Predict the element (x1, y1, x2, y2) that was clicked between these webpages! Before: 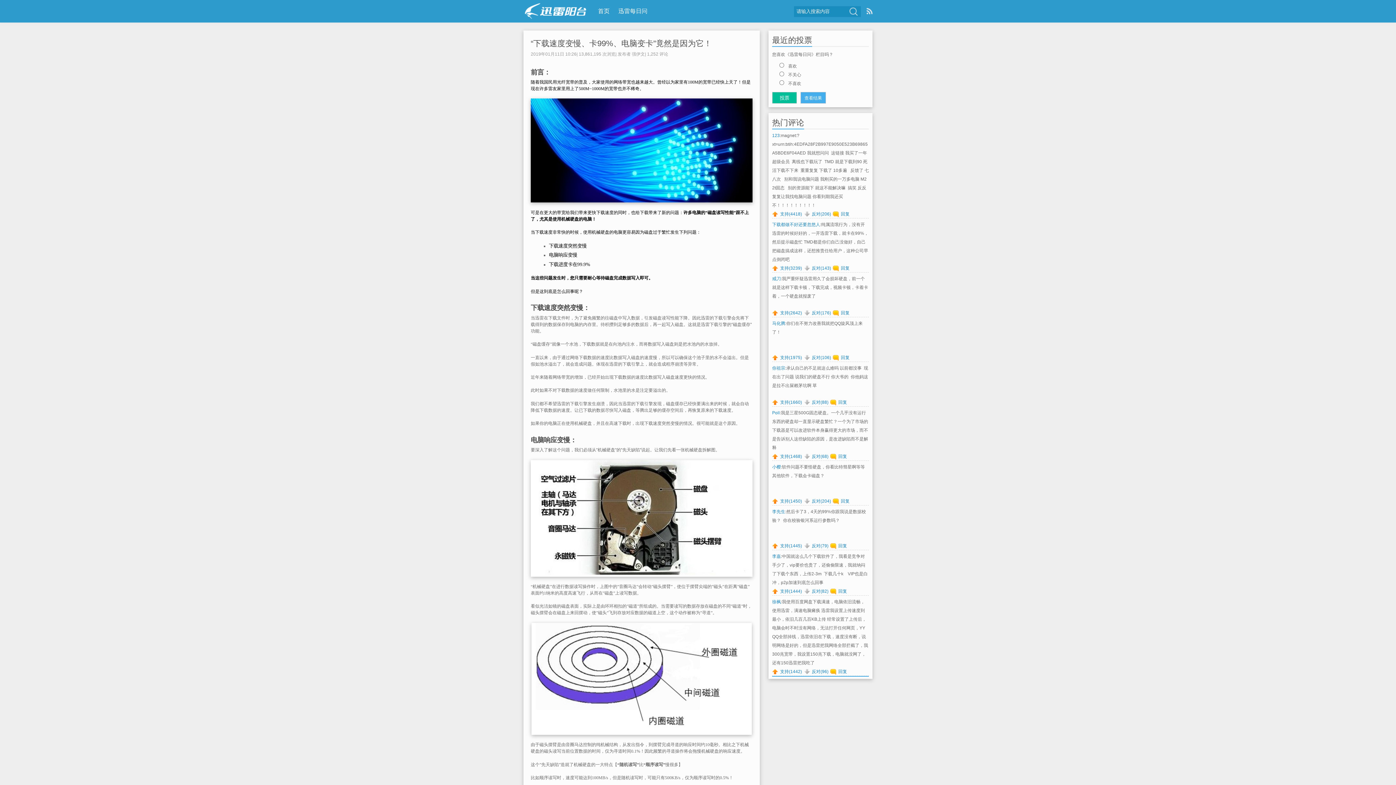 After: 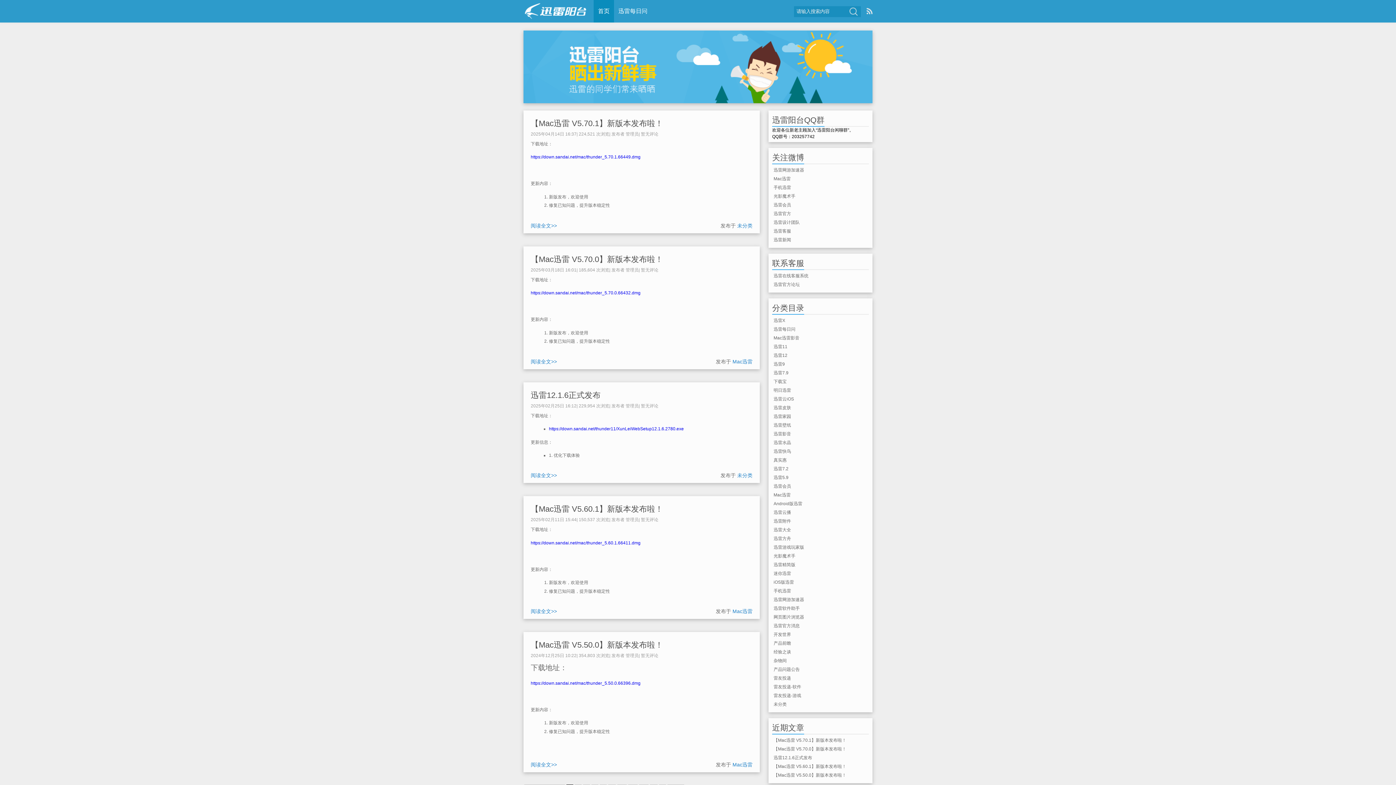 Action: bbox: (593, 0, 614, 22) label: 首页